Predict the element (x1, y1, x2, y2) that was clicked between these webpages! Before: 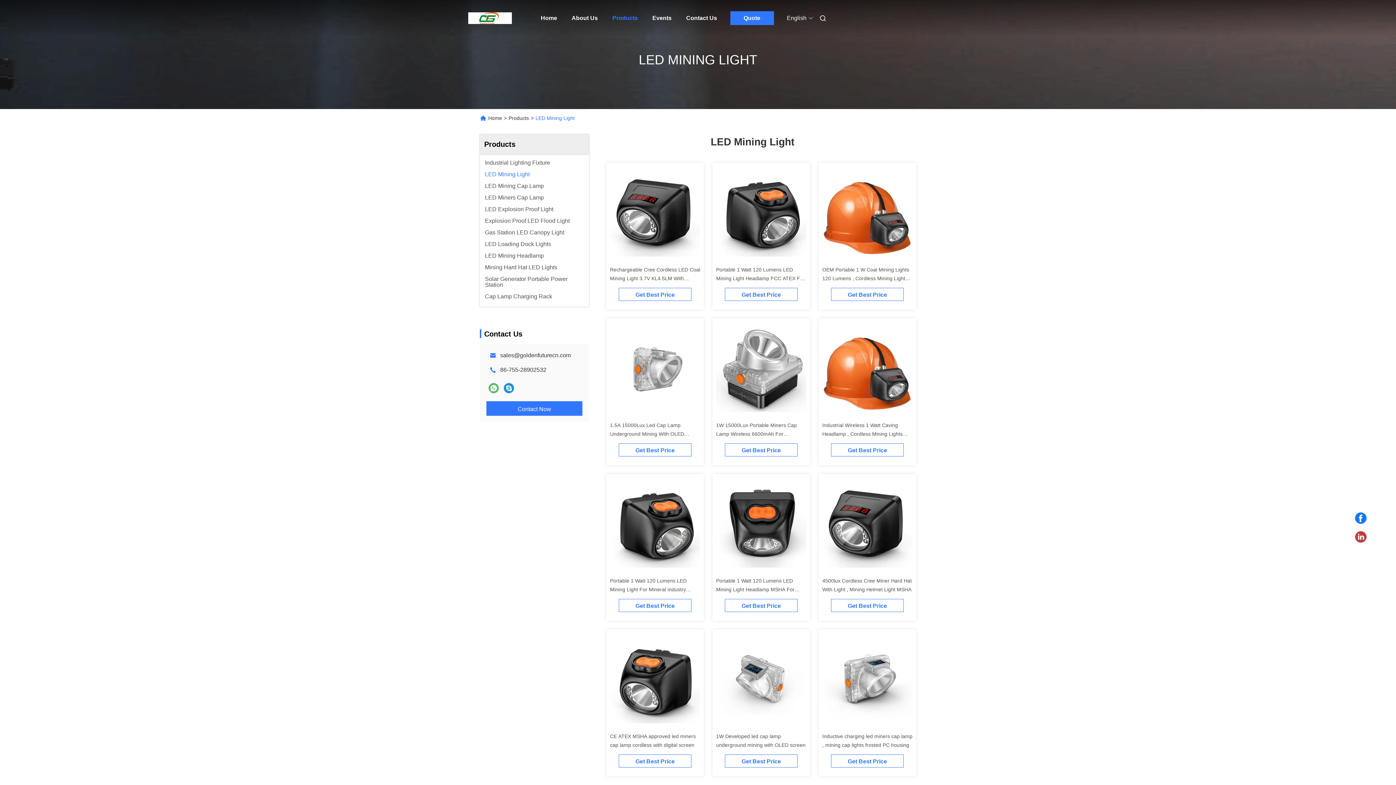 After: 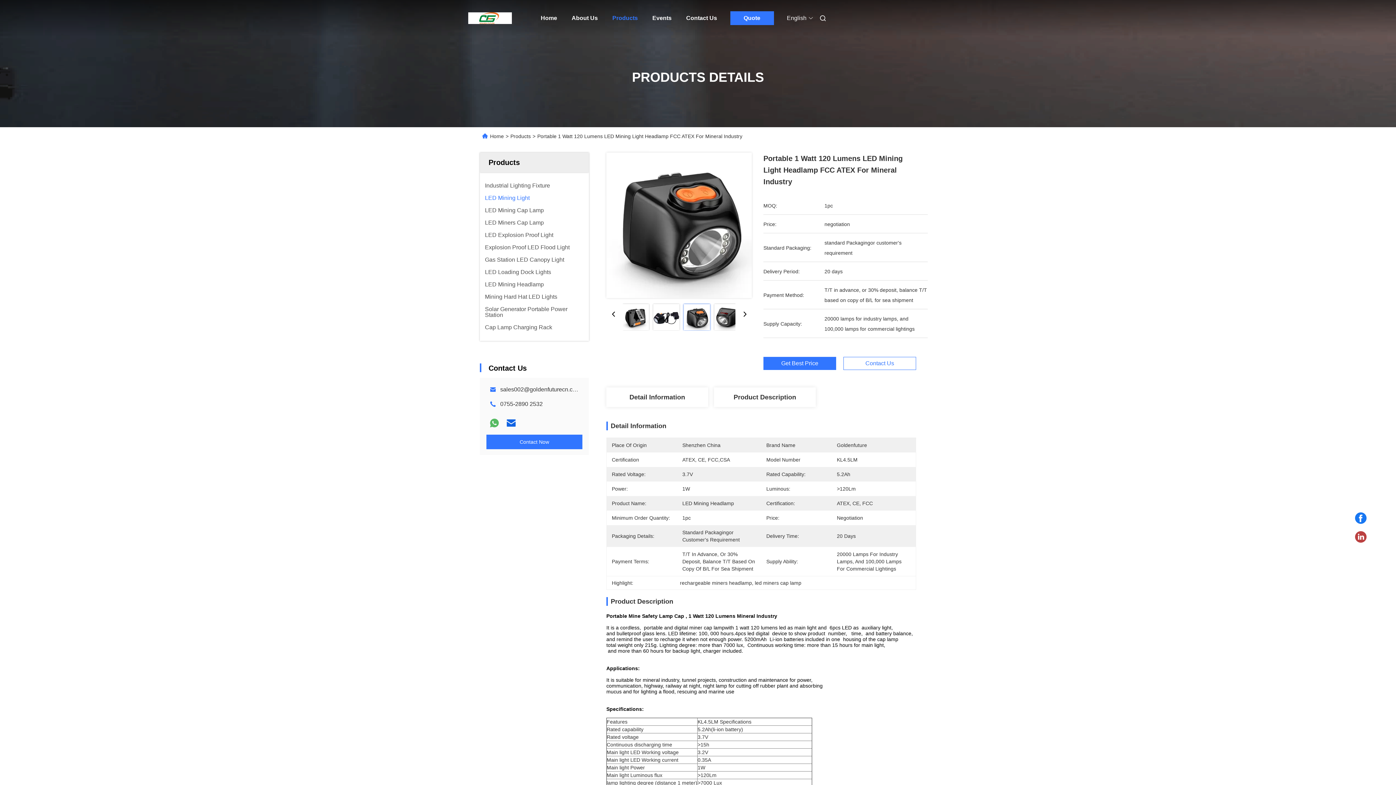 Action: label: Portable 1 Watt 120 Lumens LED Mining Light Headlamp FCC ATEX For Mineral Industry bbox: (716, 266, 805, 290)